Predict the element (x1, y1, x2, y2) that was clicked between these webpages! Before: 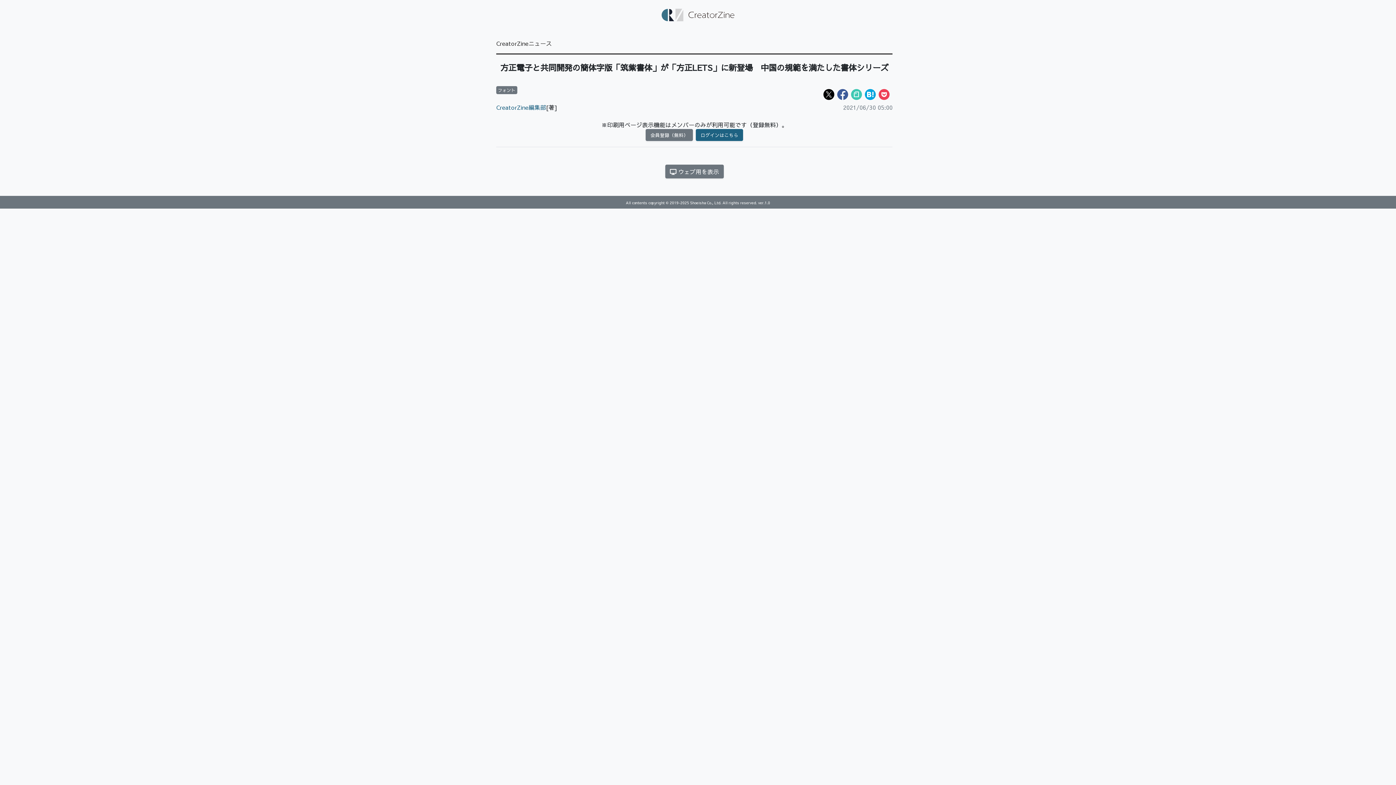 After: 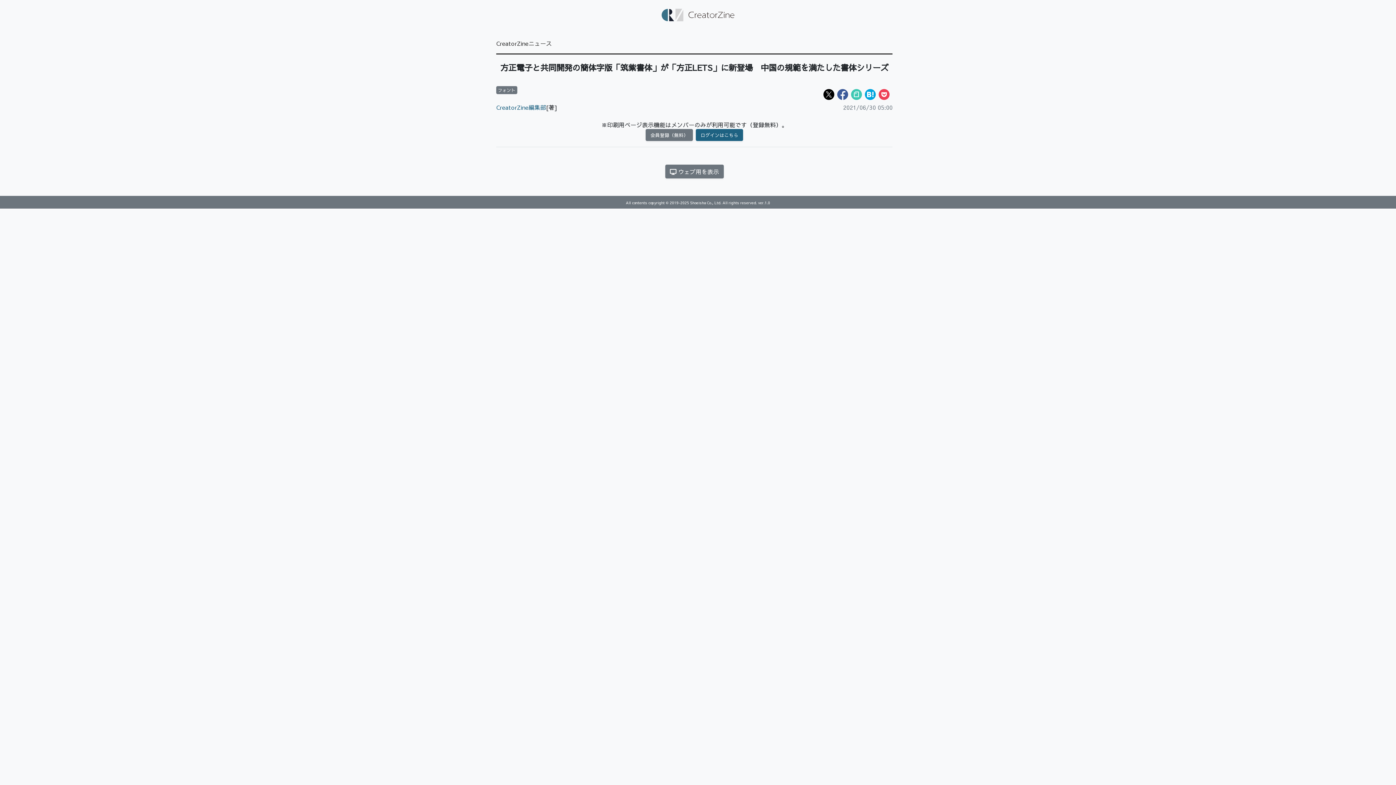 Action: bbox: (837, 89, 848, 97)